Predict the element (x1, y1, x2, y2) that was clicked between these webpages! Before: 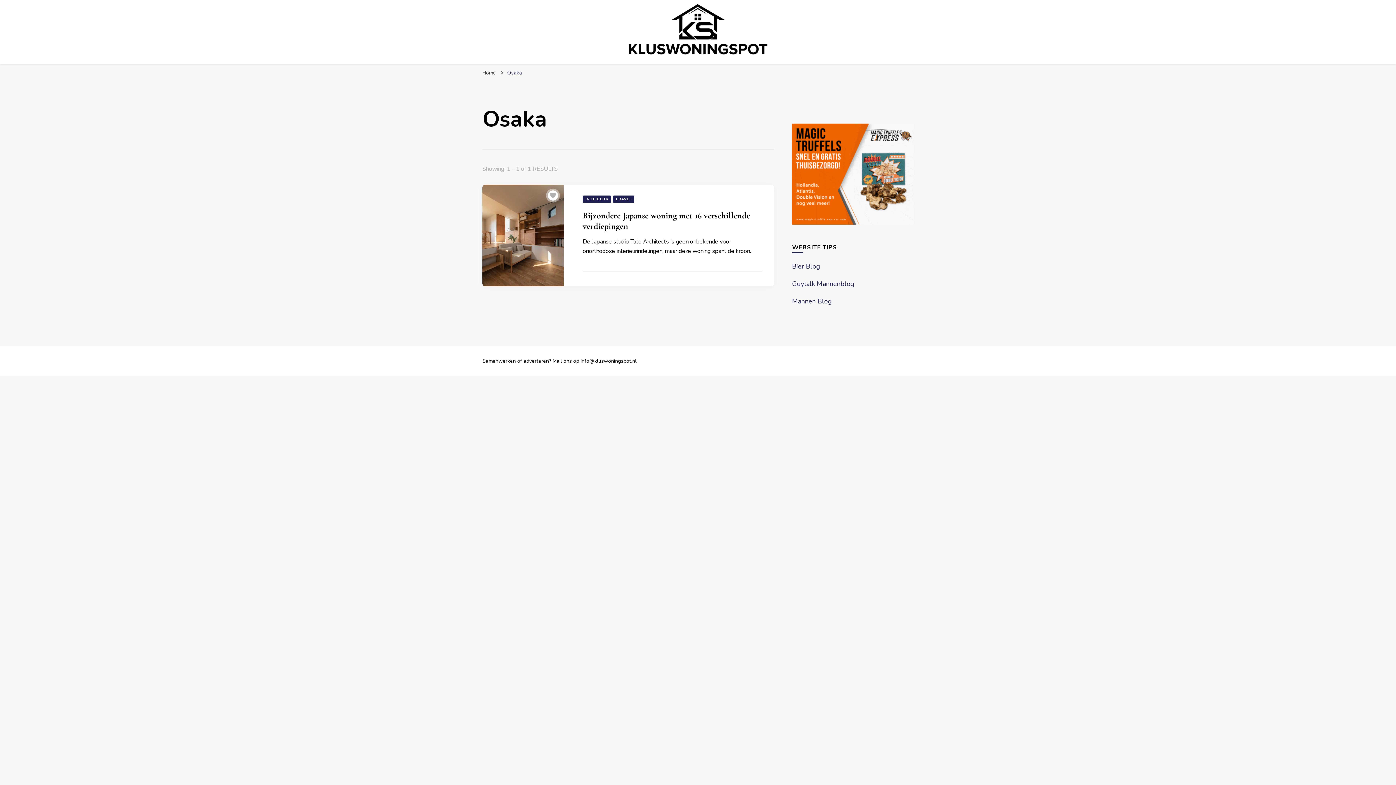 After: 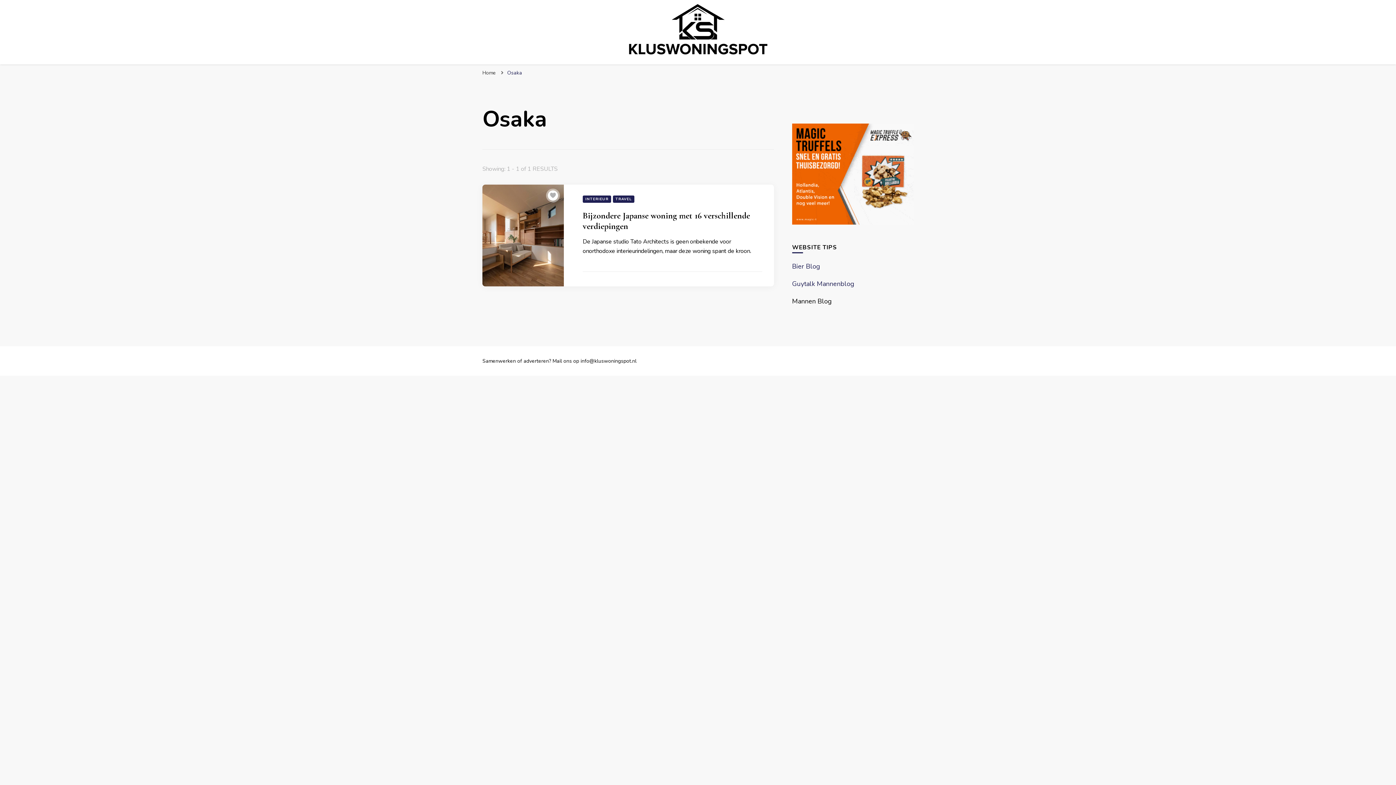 Action: bbox: (792, 297, 831, 305) label: Mannen Blog